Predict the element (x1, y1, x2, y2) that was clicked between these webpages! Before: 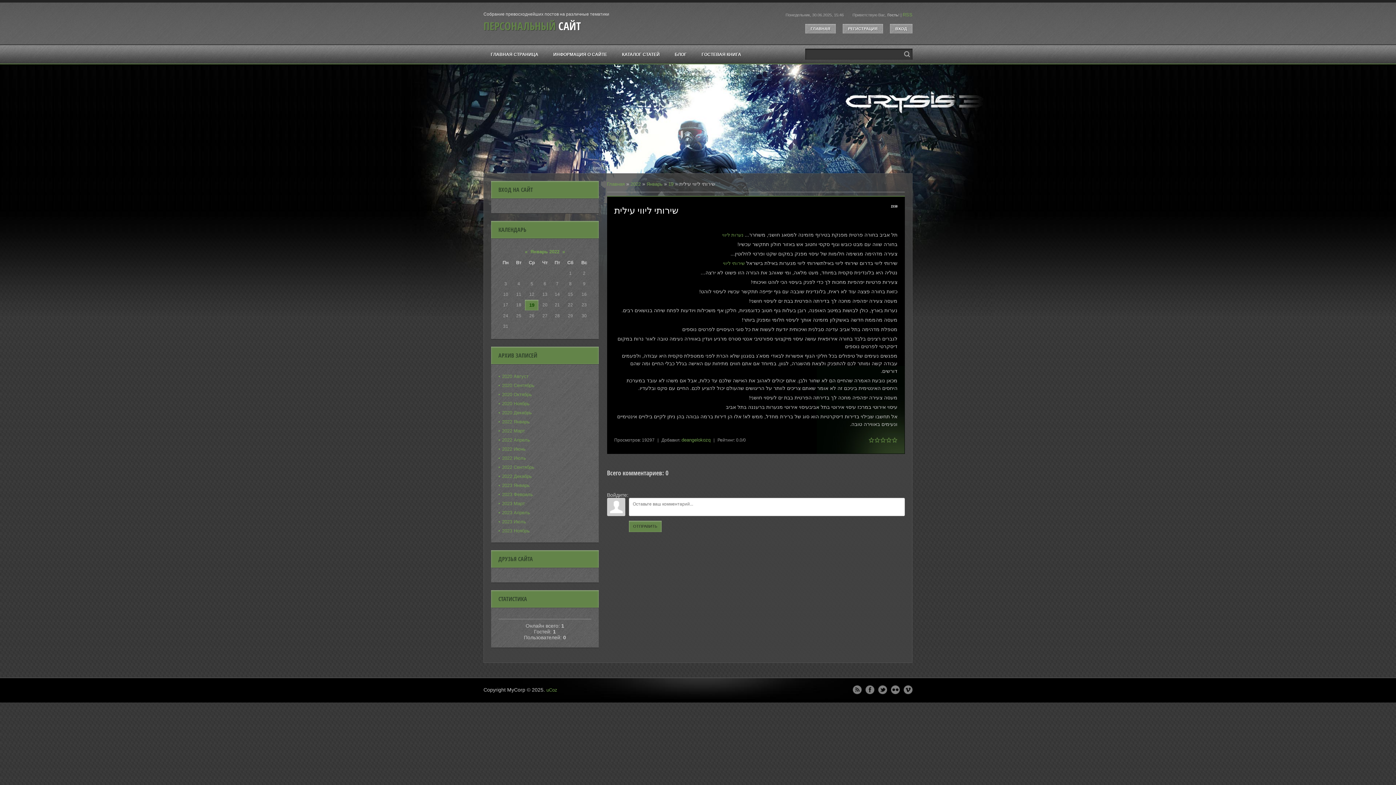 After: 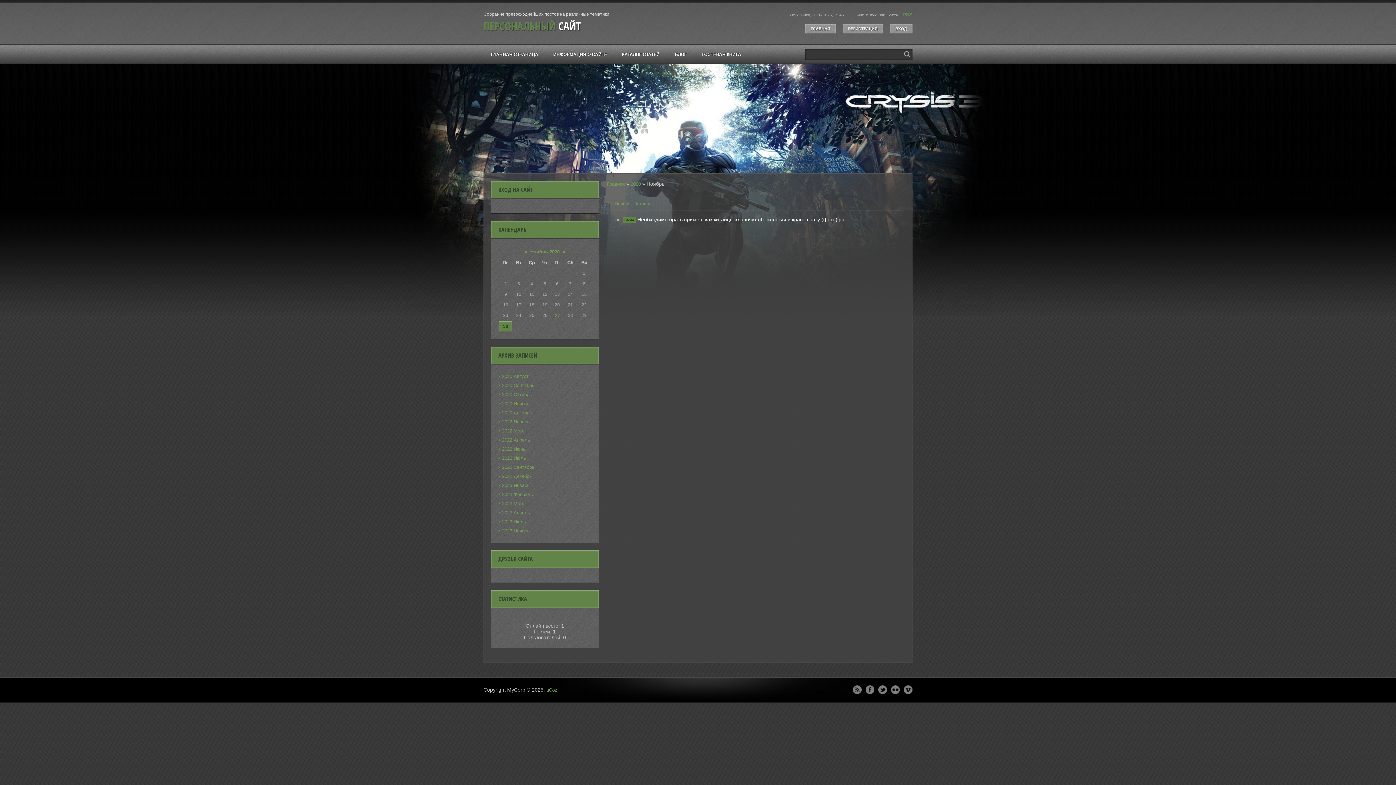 Action: bbox: (498, 399, 529, 408) label: 2020 Ноябрь